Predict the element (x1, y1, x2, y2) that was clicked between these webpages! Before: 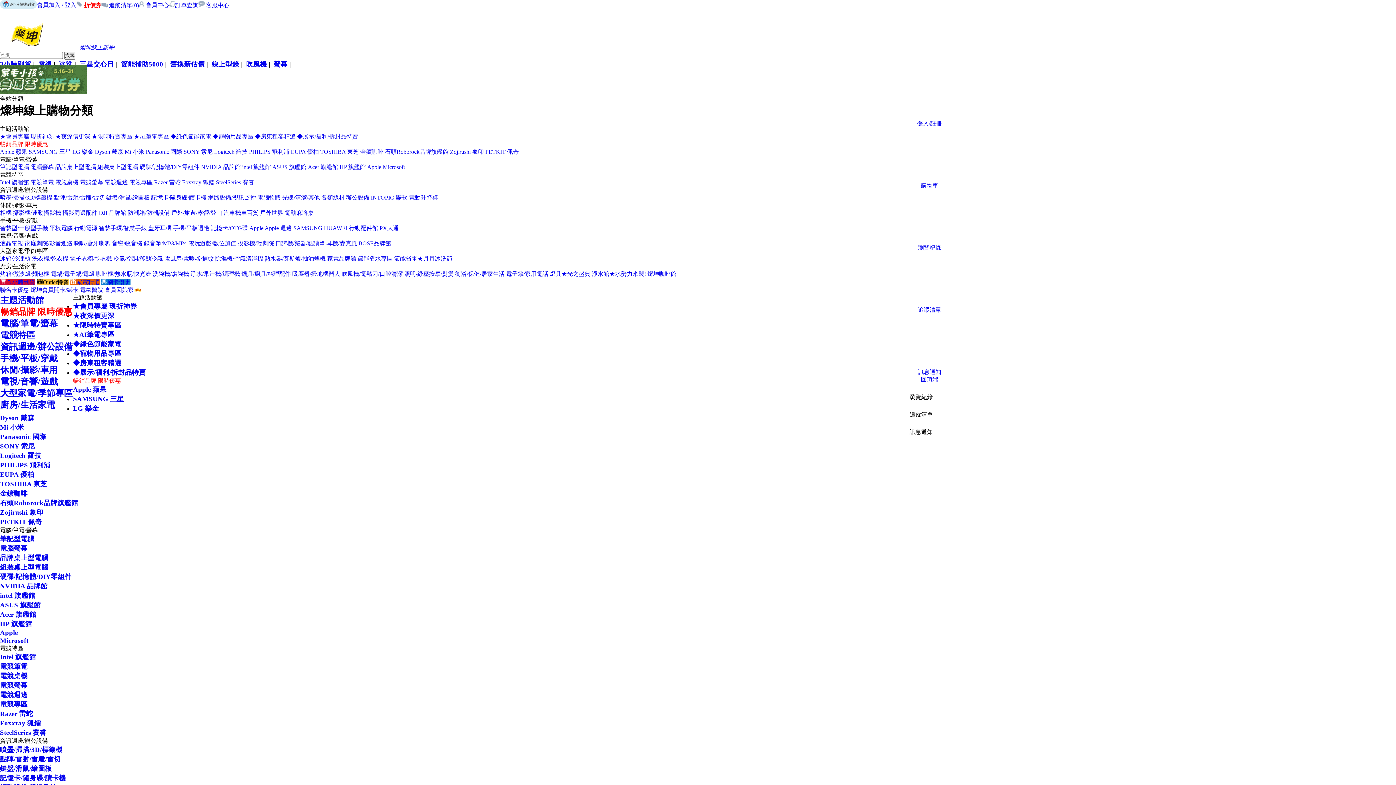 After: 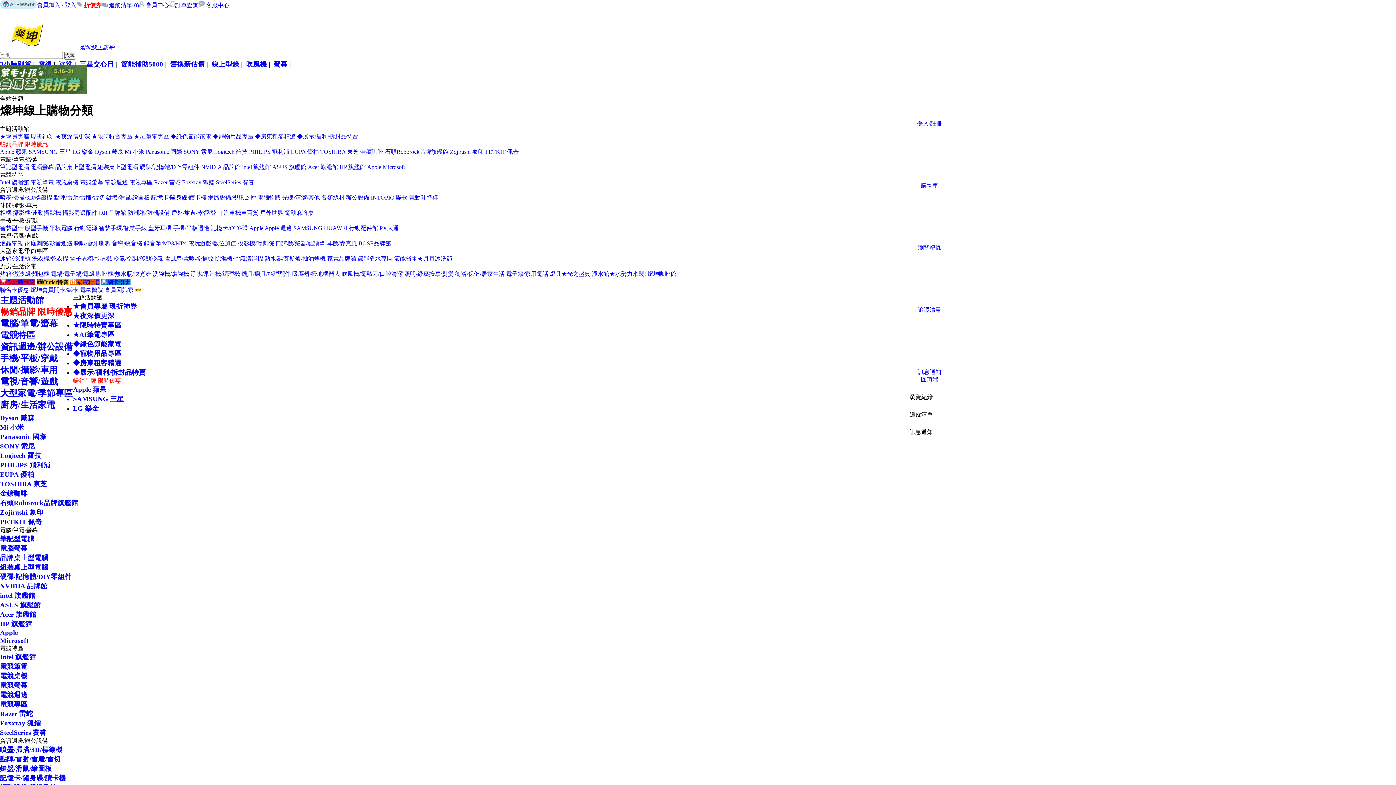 Action: label: 資訊週邊/辦公設備 bbox: (0, 341, 72, 352)